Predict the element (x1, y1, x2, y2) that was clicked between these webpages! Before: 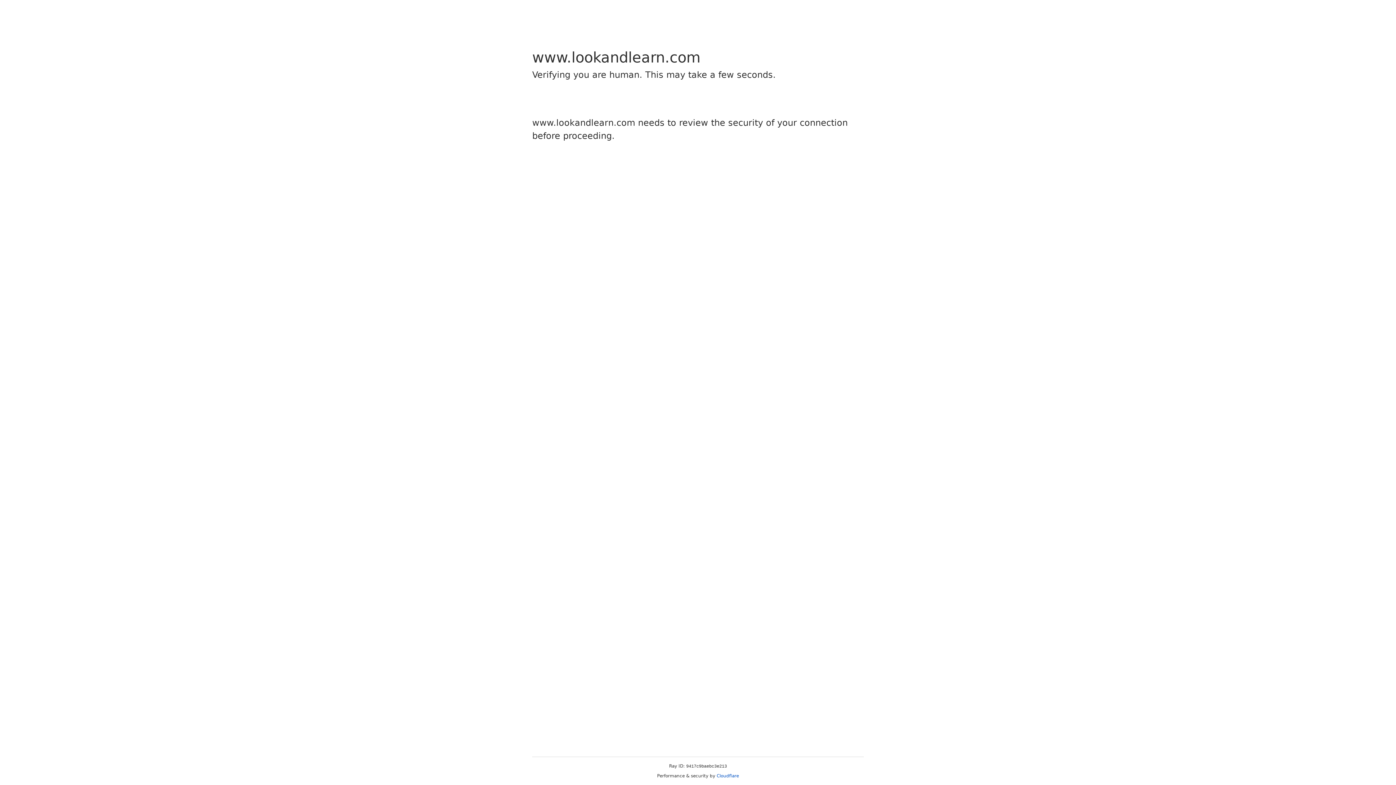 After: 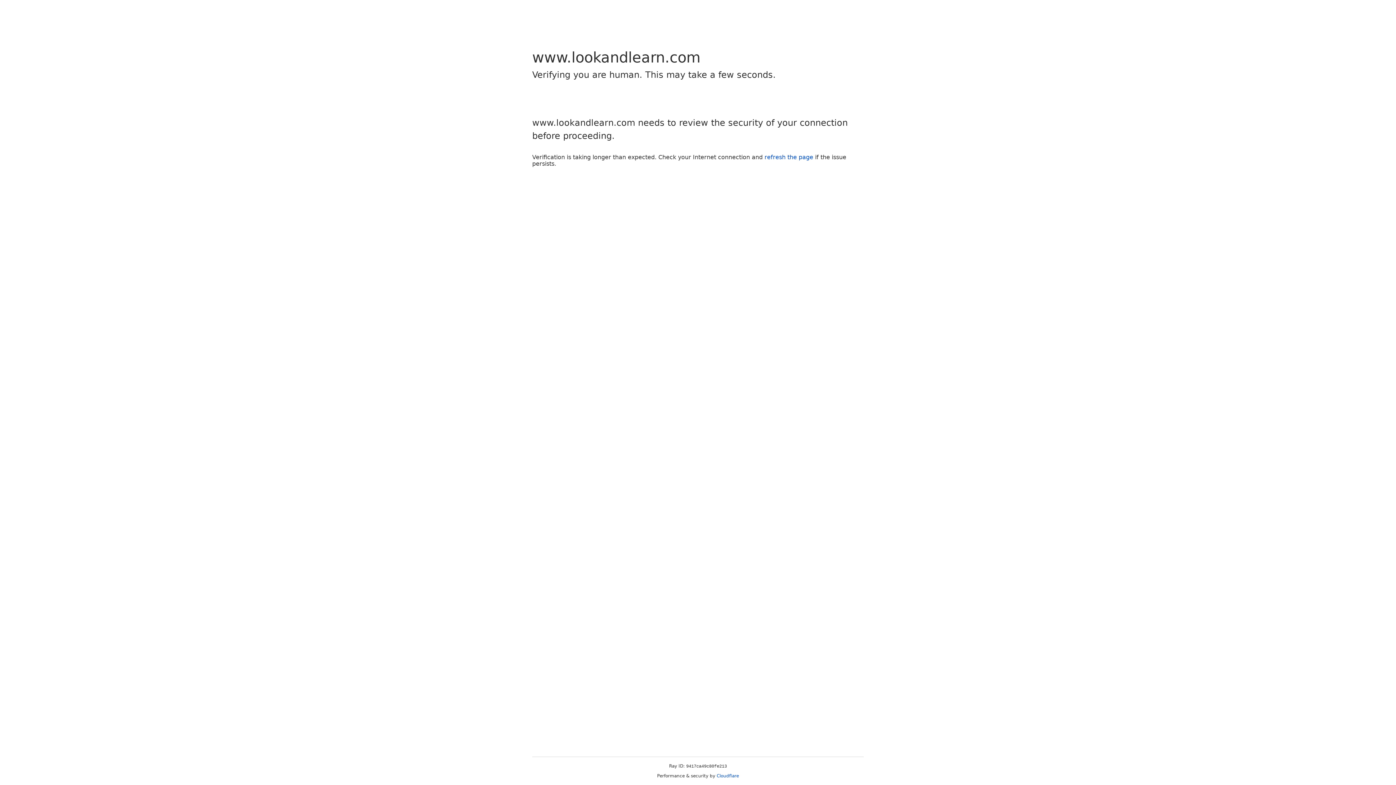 Action: bbox: (716, 773, 739, 778) label: Cloudflare